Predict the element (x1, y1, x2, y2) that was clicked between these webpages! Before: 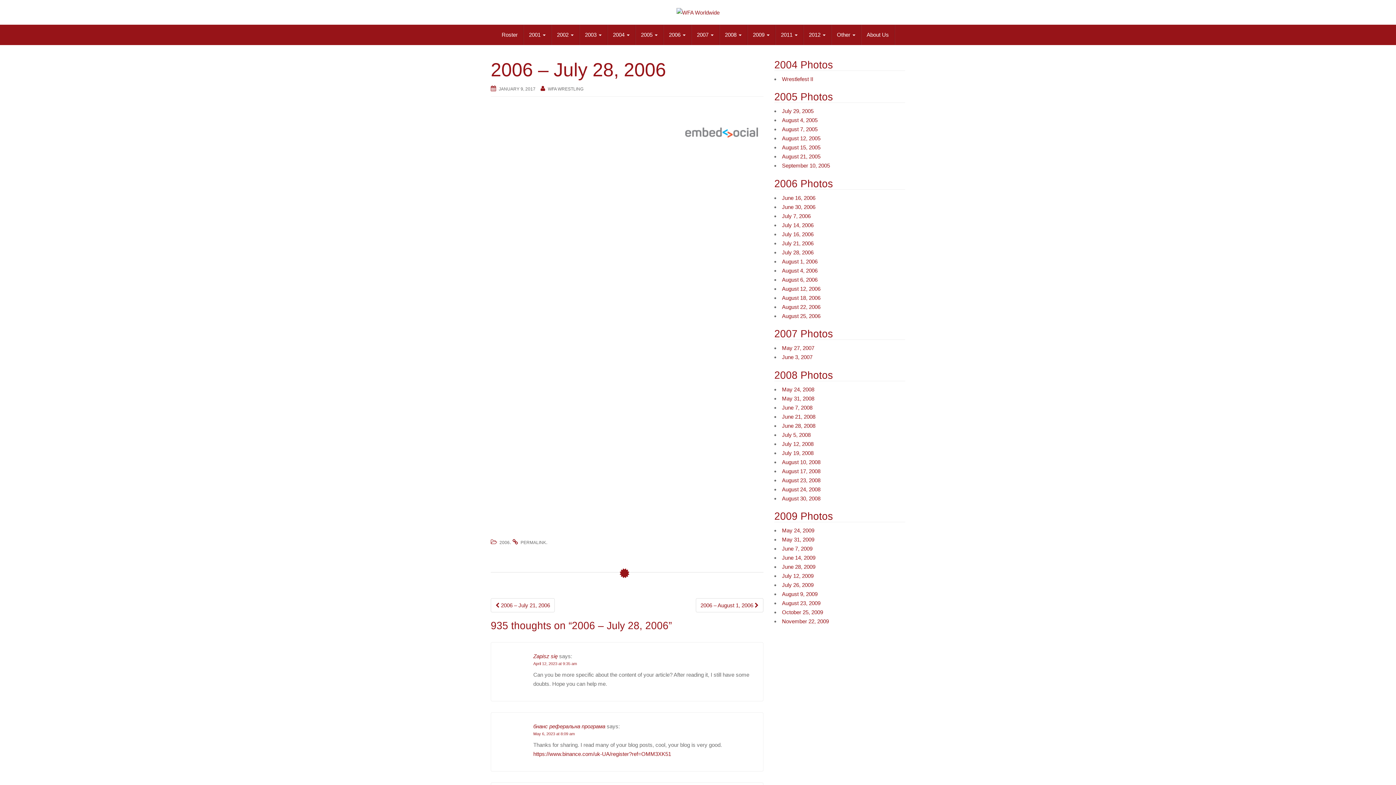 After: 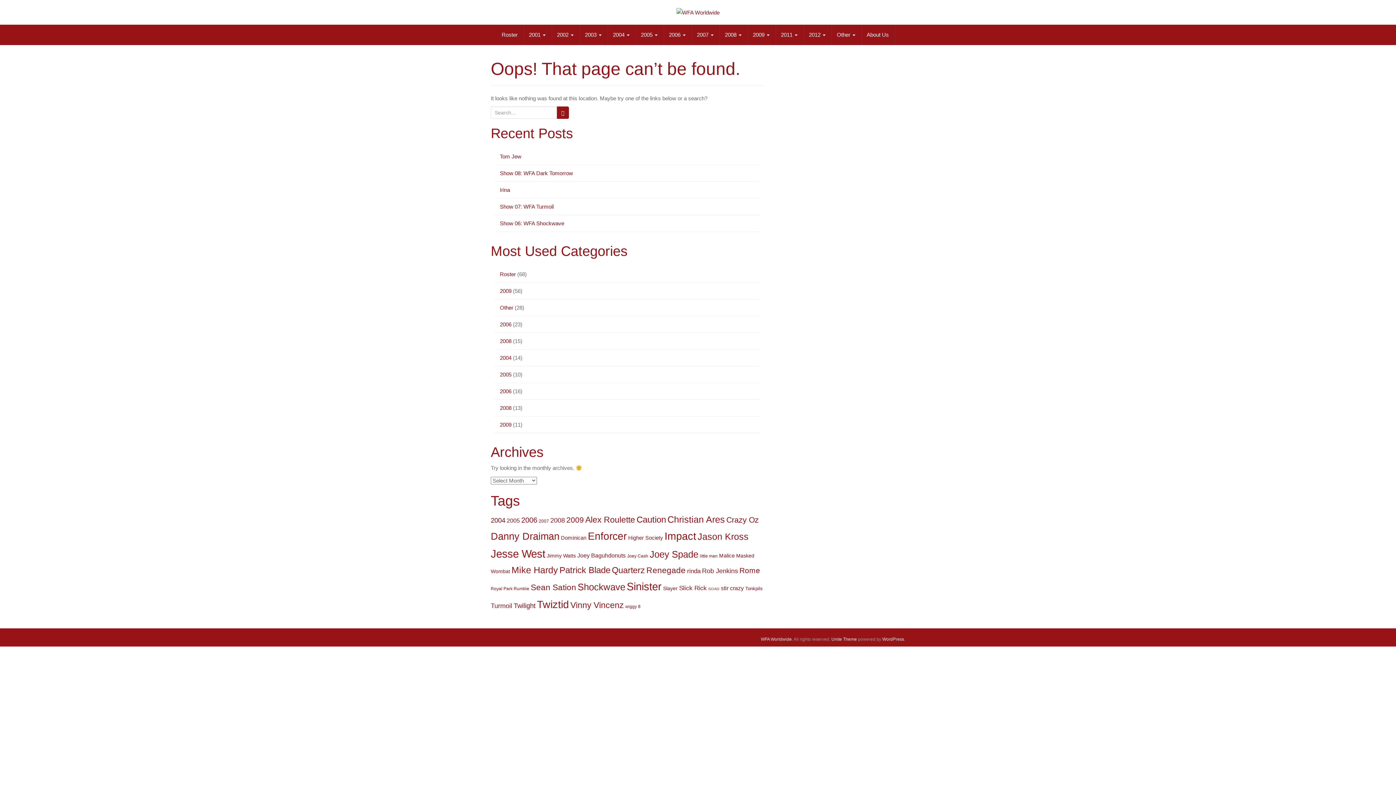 Action: bbox: (782, 527, 814, 533) label: May 24, 2009